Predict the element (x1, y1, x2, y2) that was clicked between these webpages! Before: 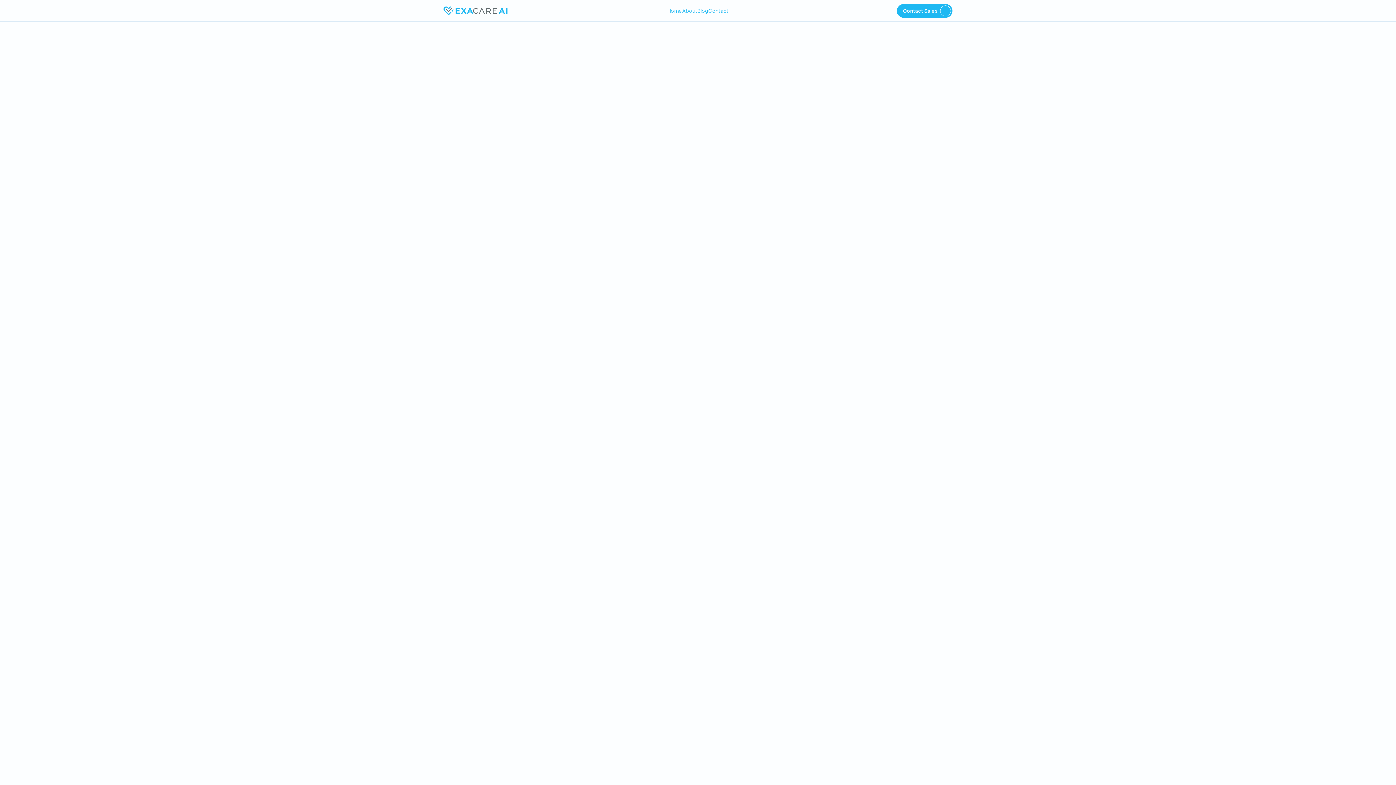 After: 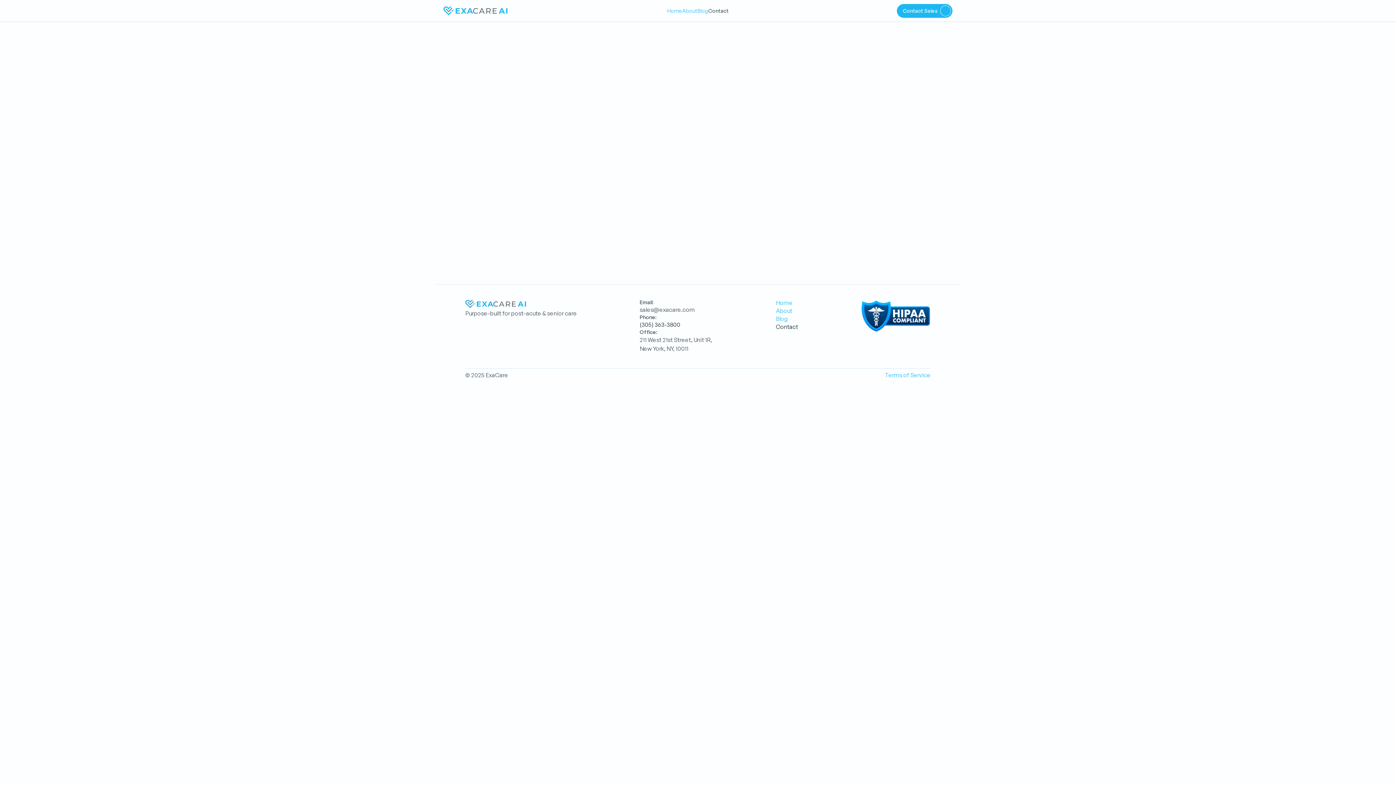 Action: bbox: (897, 4, 952, 17) label: Contact Sales